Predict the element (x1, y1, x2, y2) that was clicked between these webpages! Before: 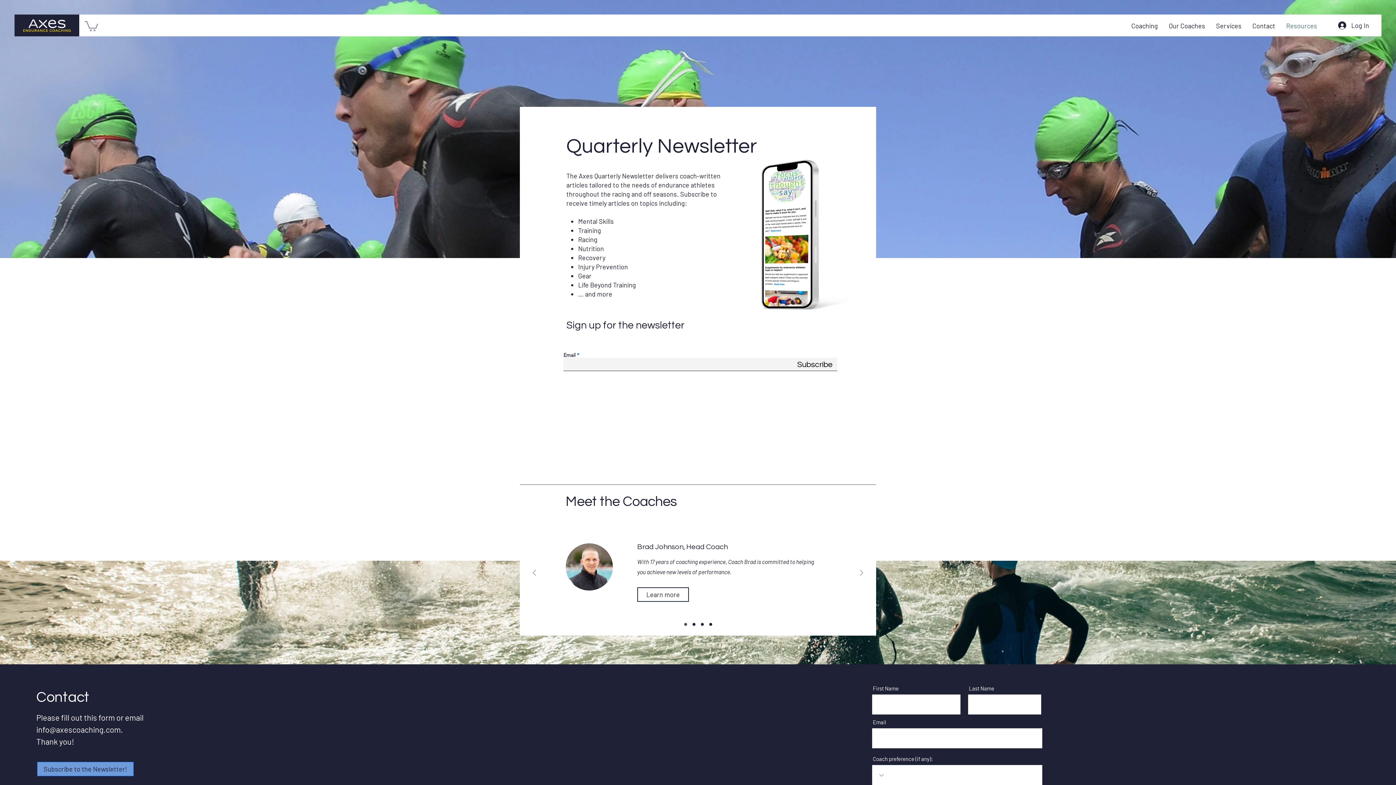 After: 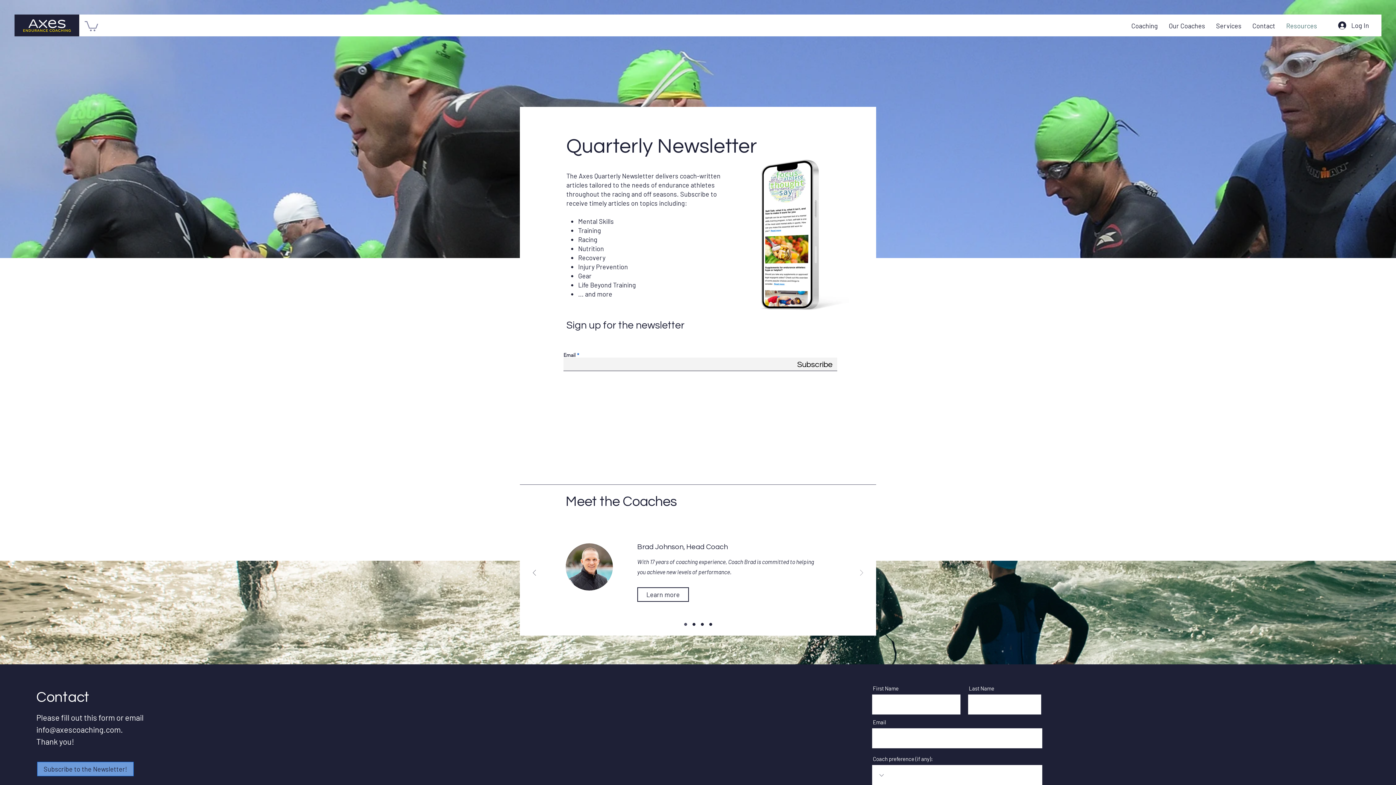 Action: label: Next bbox: (860, 570, 863, 577)